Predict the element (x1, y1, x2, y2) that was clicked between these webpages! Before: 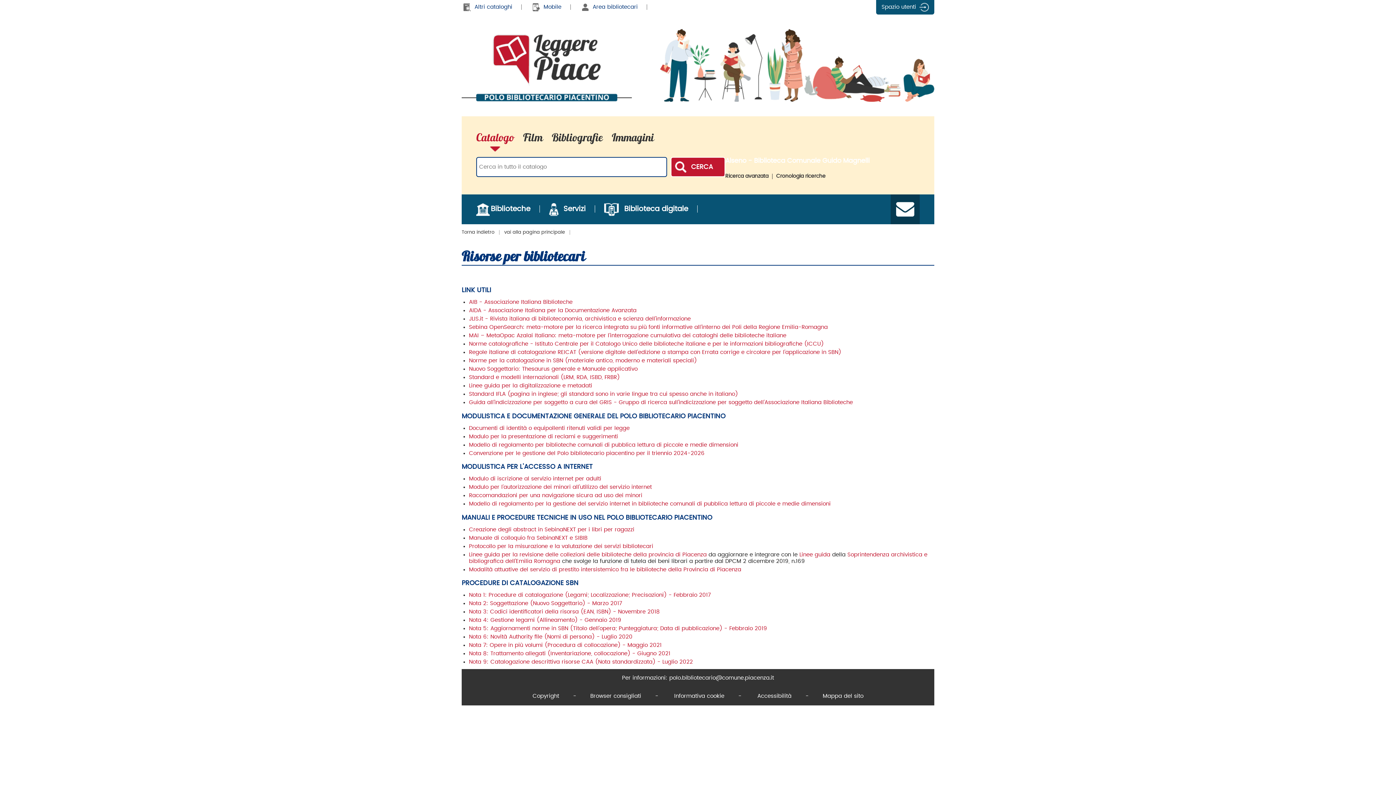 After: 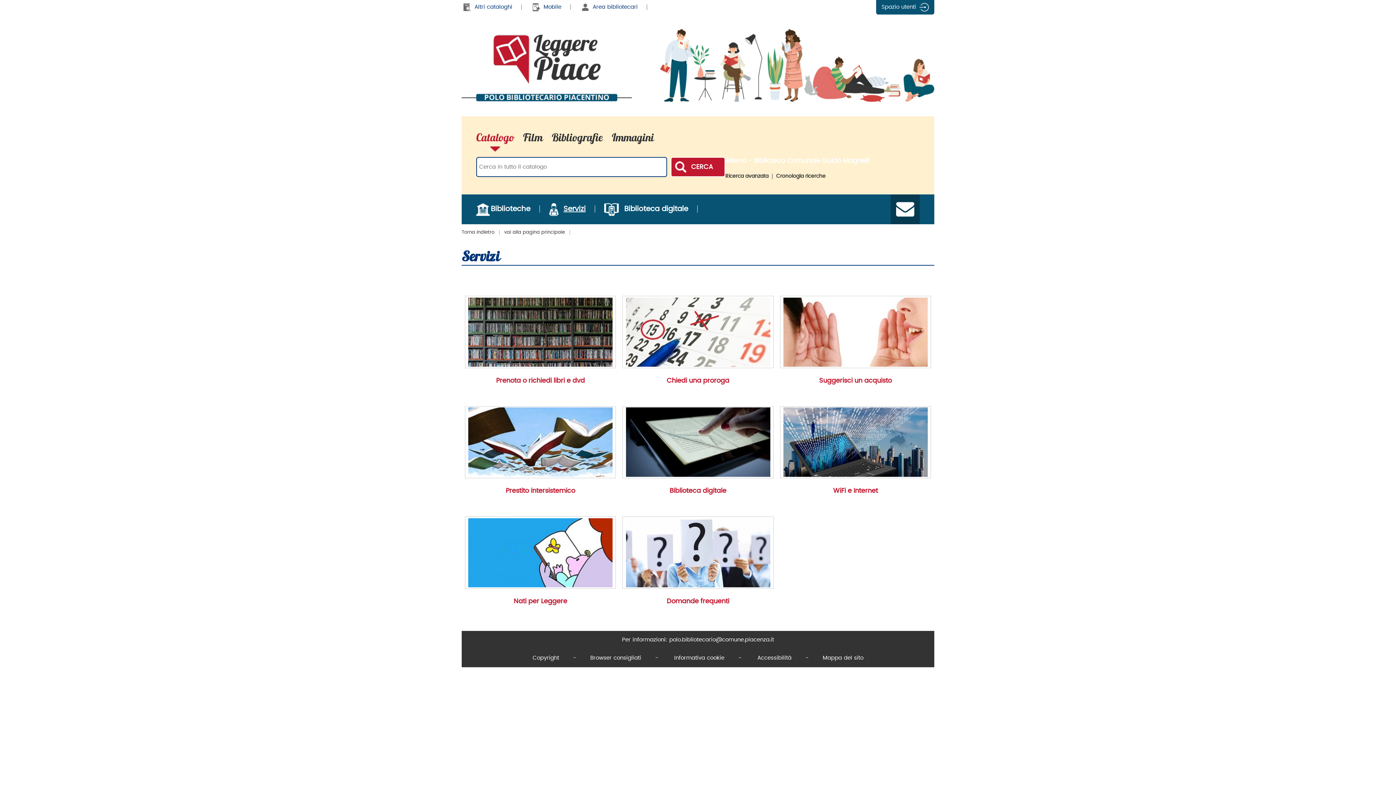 Action: bbox: (563, 206, 595, 212) label: Servizi